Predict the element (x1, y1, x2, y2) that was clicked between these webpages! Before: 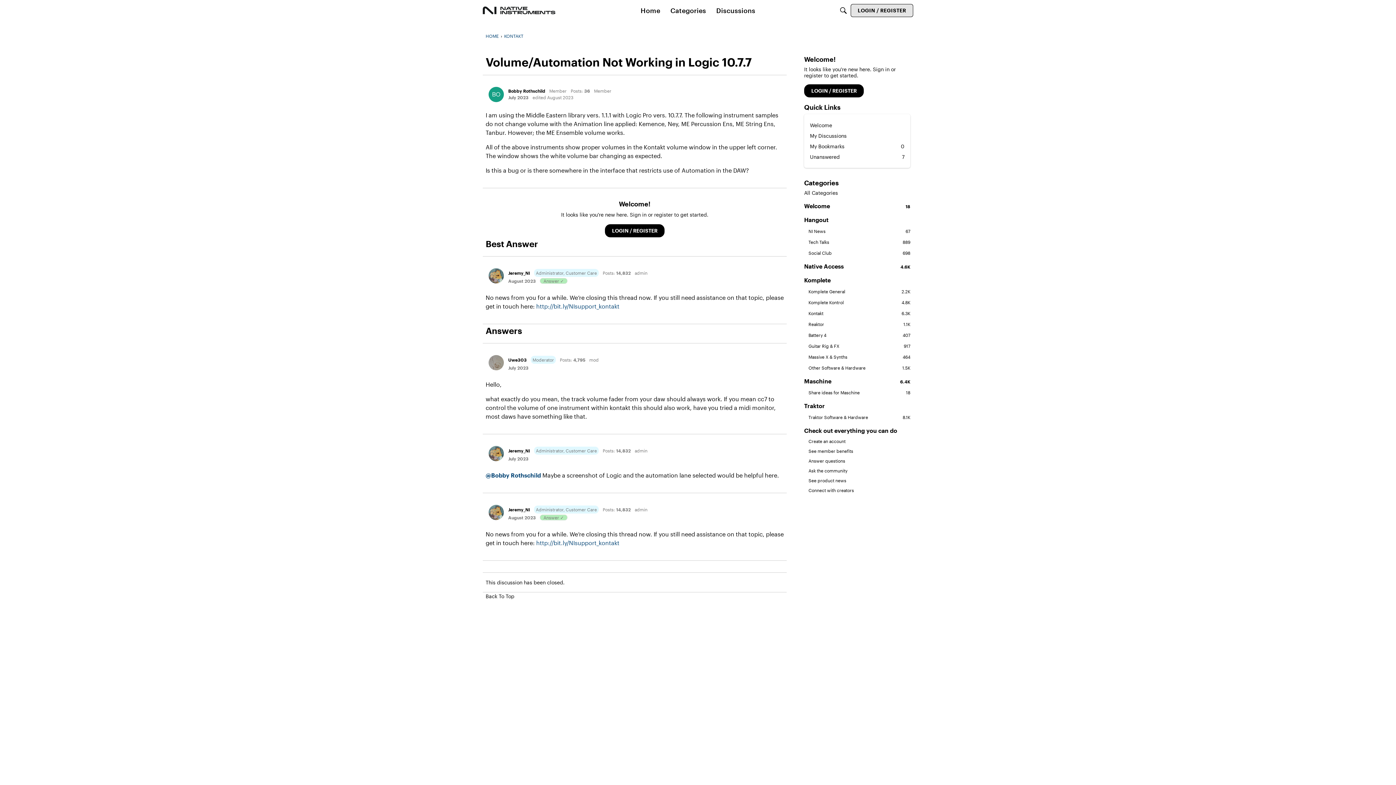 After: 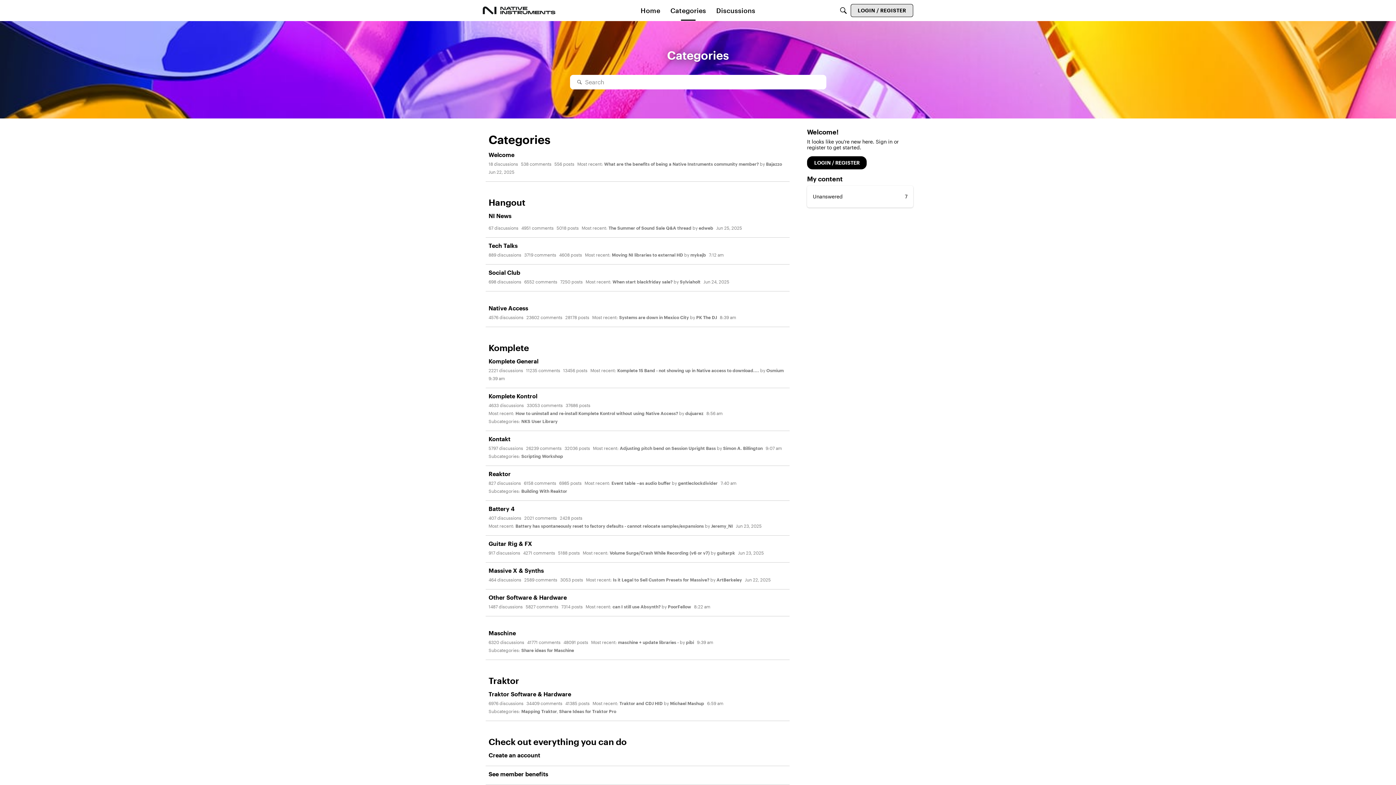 Action: bbox: (667, 4, 709, 17) label: Categories